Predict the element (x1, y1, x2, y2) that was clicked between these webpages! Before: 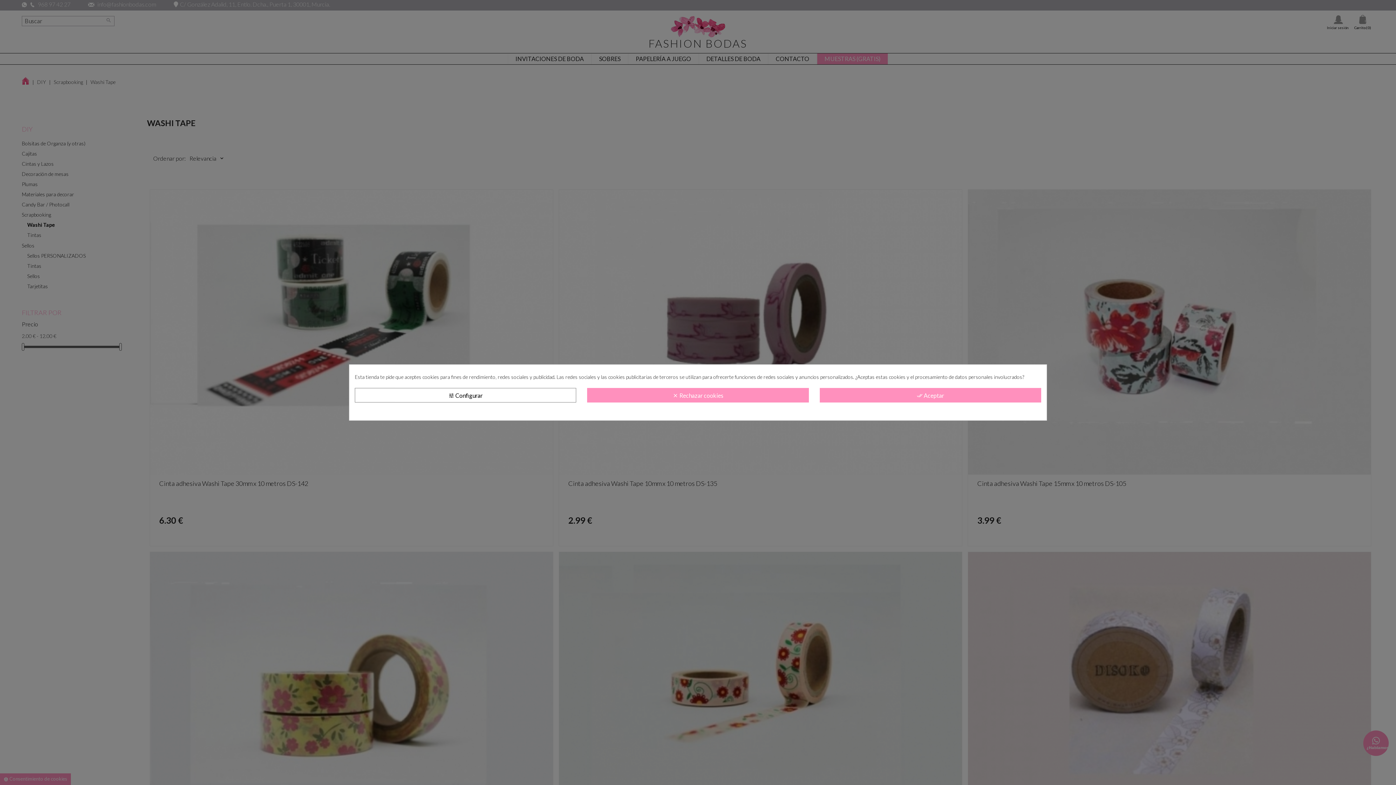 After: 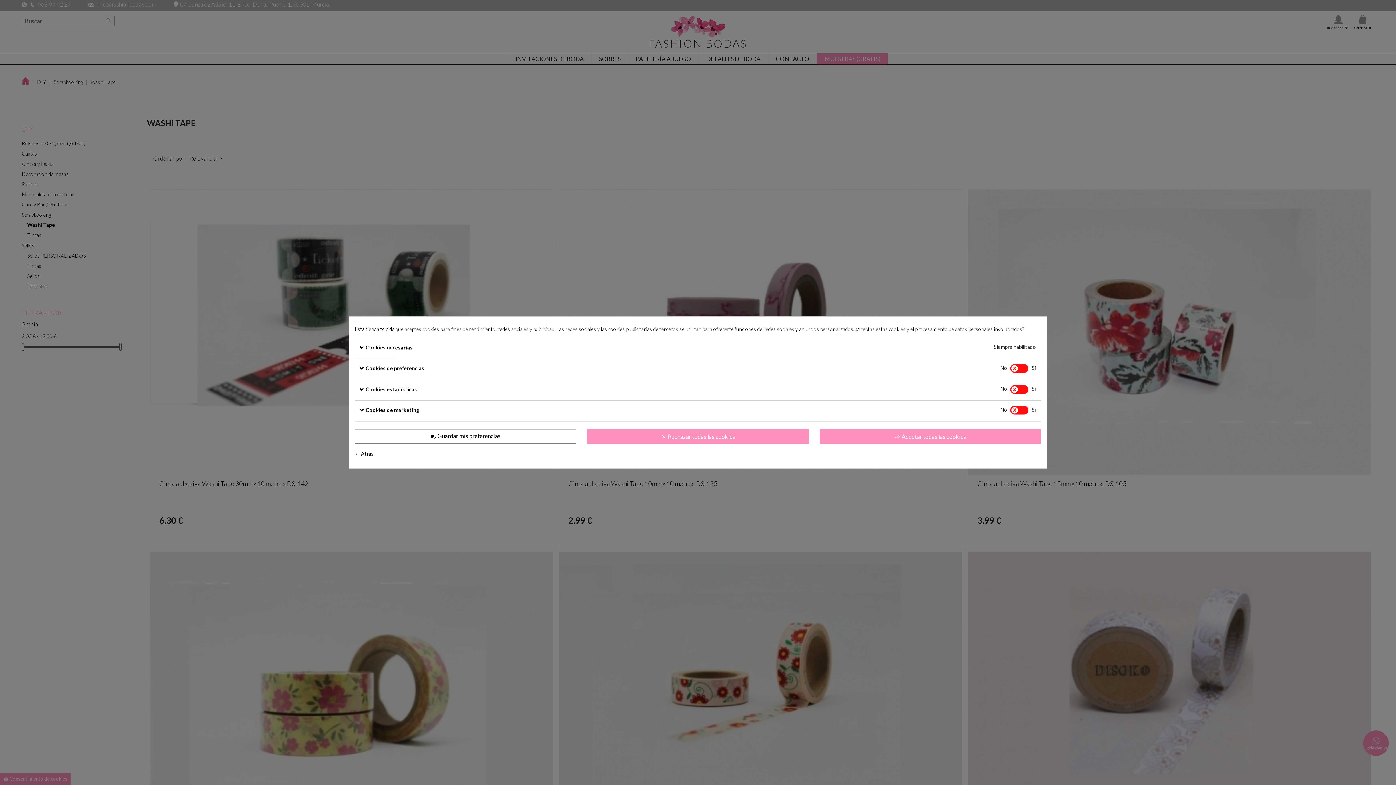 Action: label: tune Configurar bbox: (354, 388, 576, 402)